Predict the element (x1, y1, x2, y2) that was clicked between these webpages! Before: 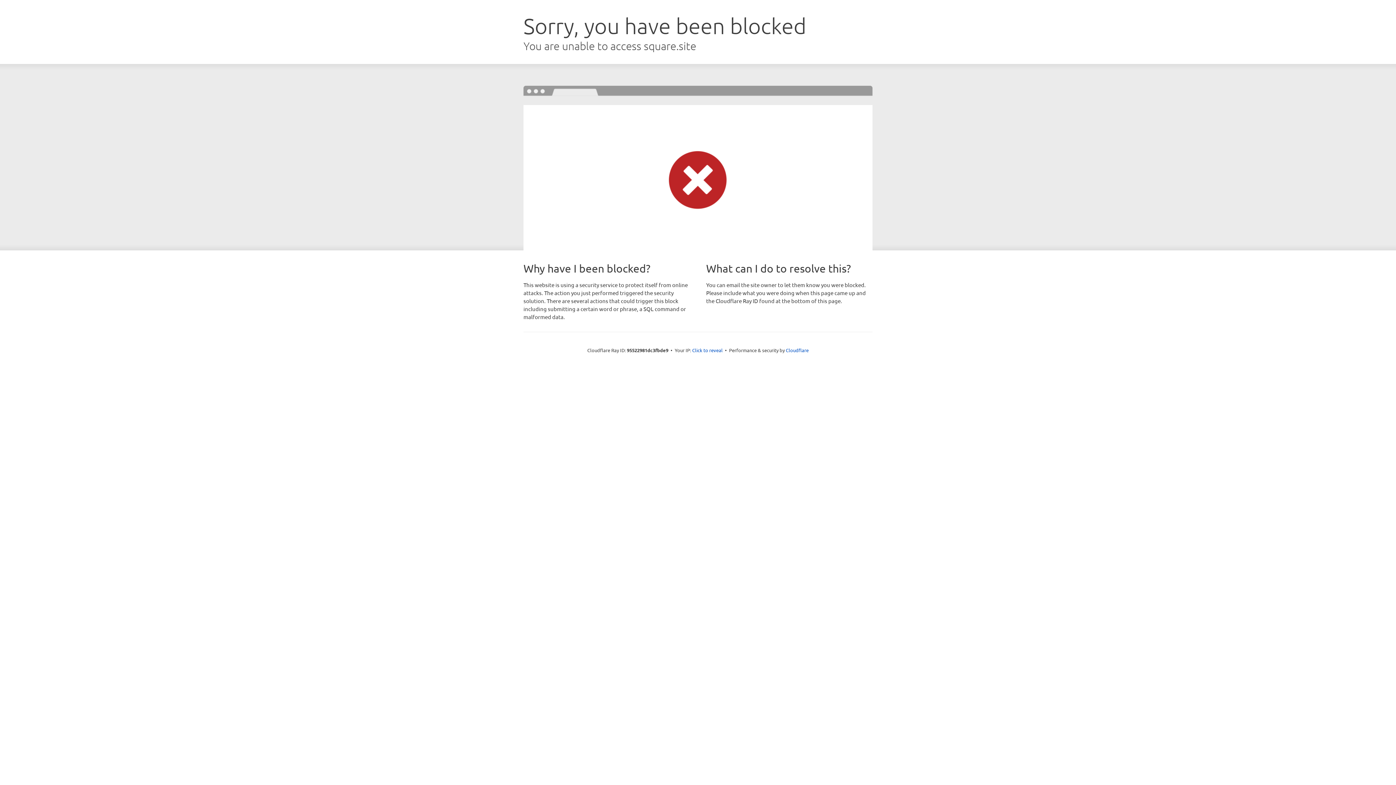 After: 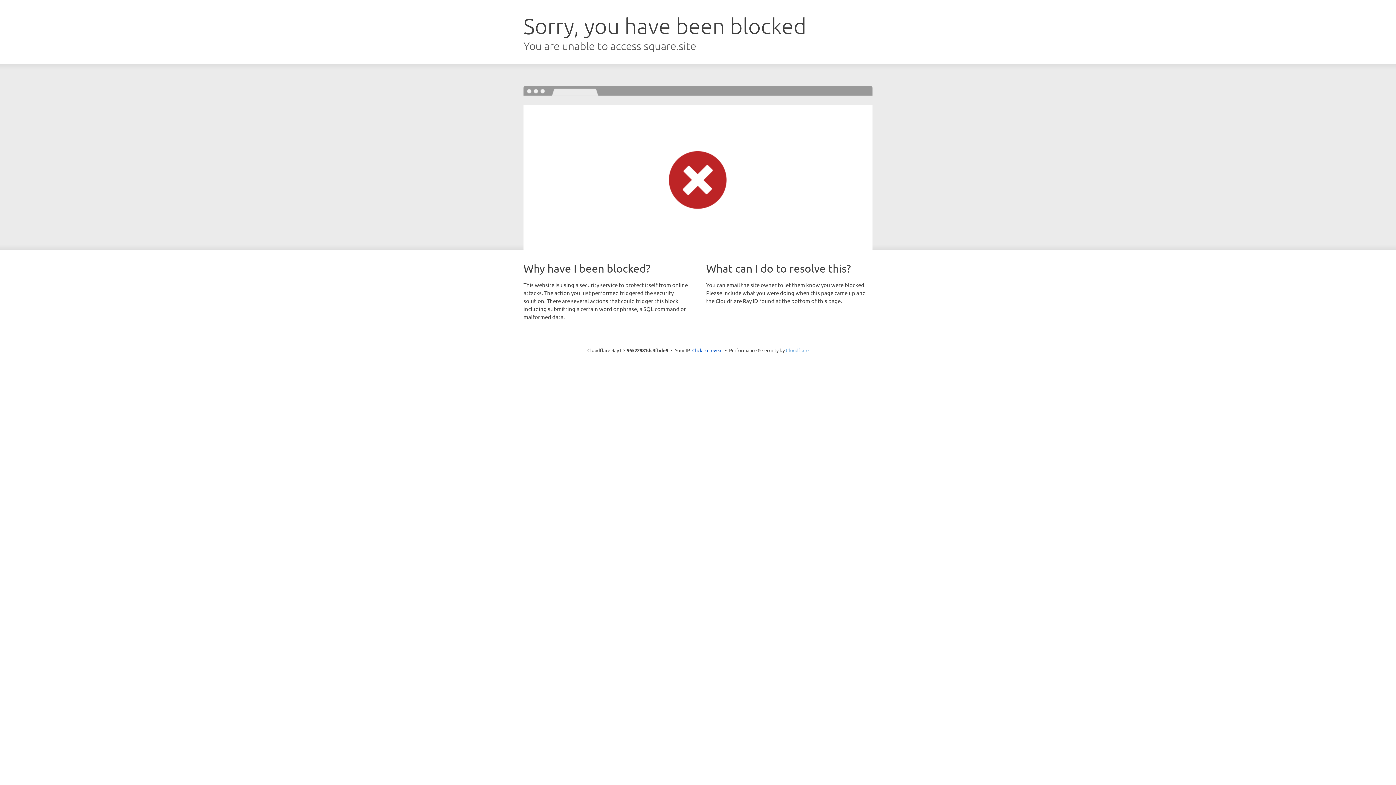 Action: label: Cloudflare bbox: (786, 347, 808, 353)